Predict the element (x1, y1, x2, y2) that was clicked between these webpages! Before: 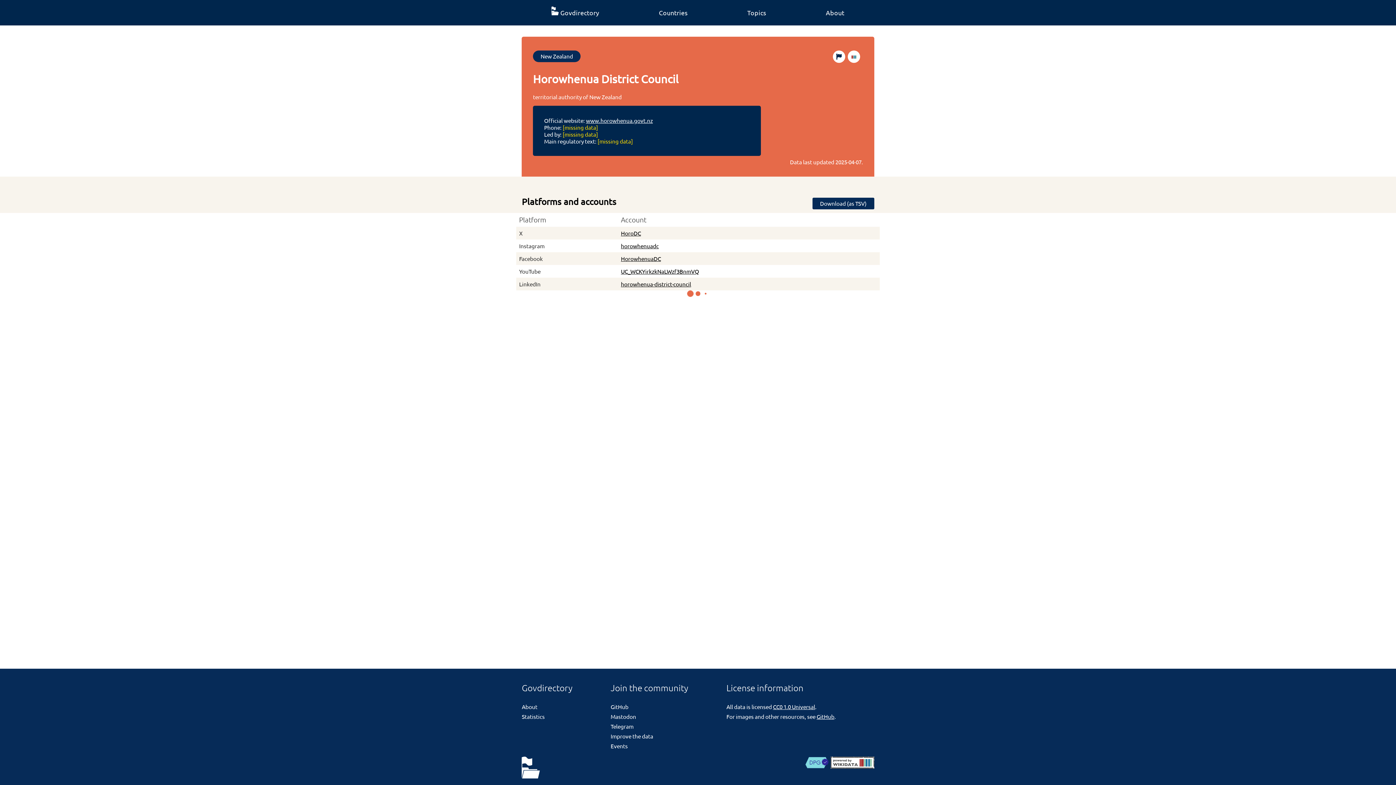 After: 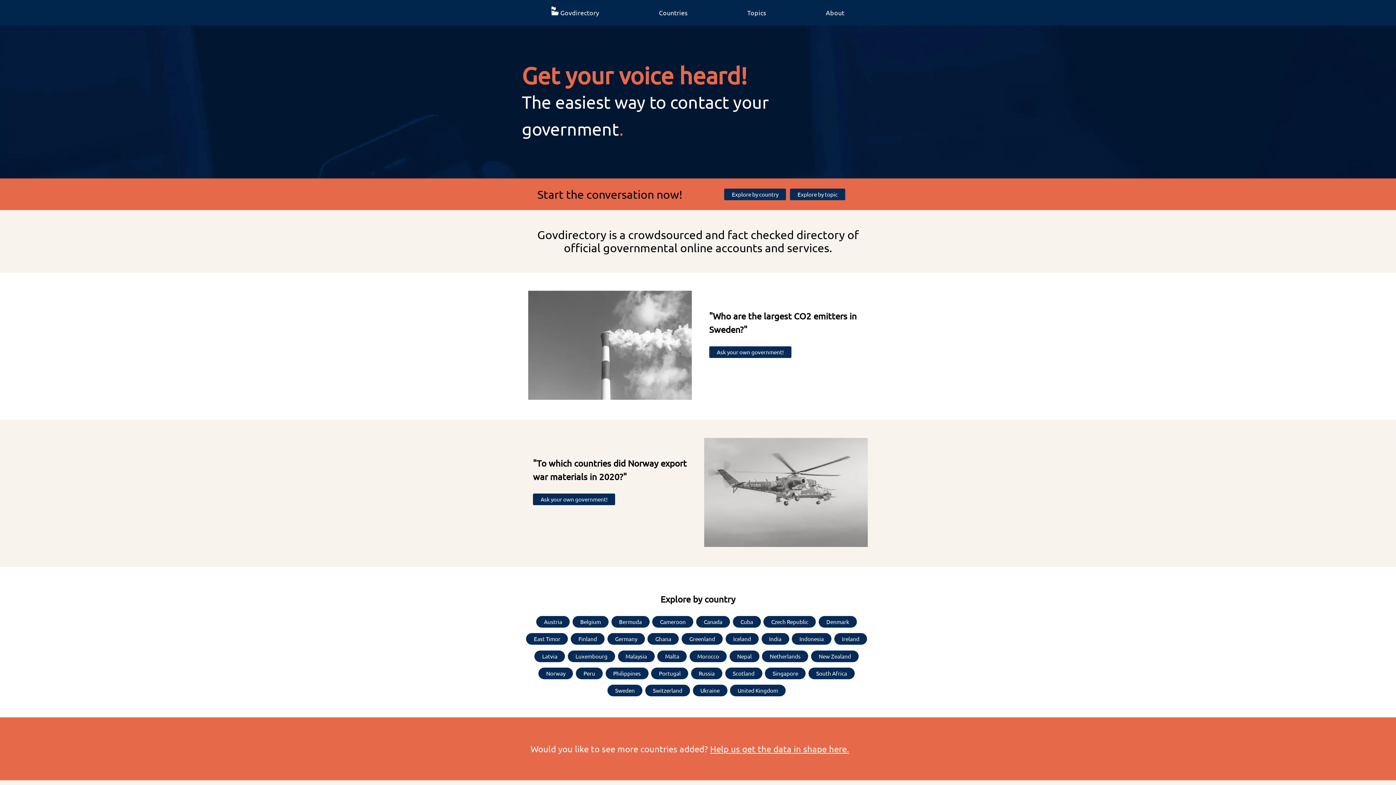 Action: bbox: (521, 756, 540, 779)